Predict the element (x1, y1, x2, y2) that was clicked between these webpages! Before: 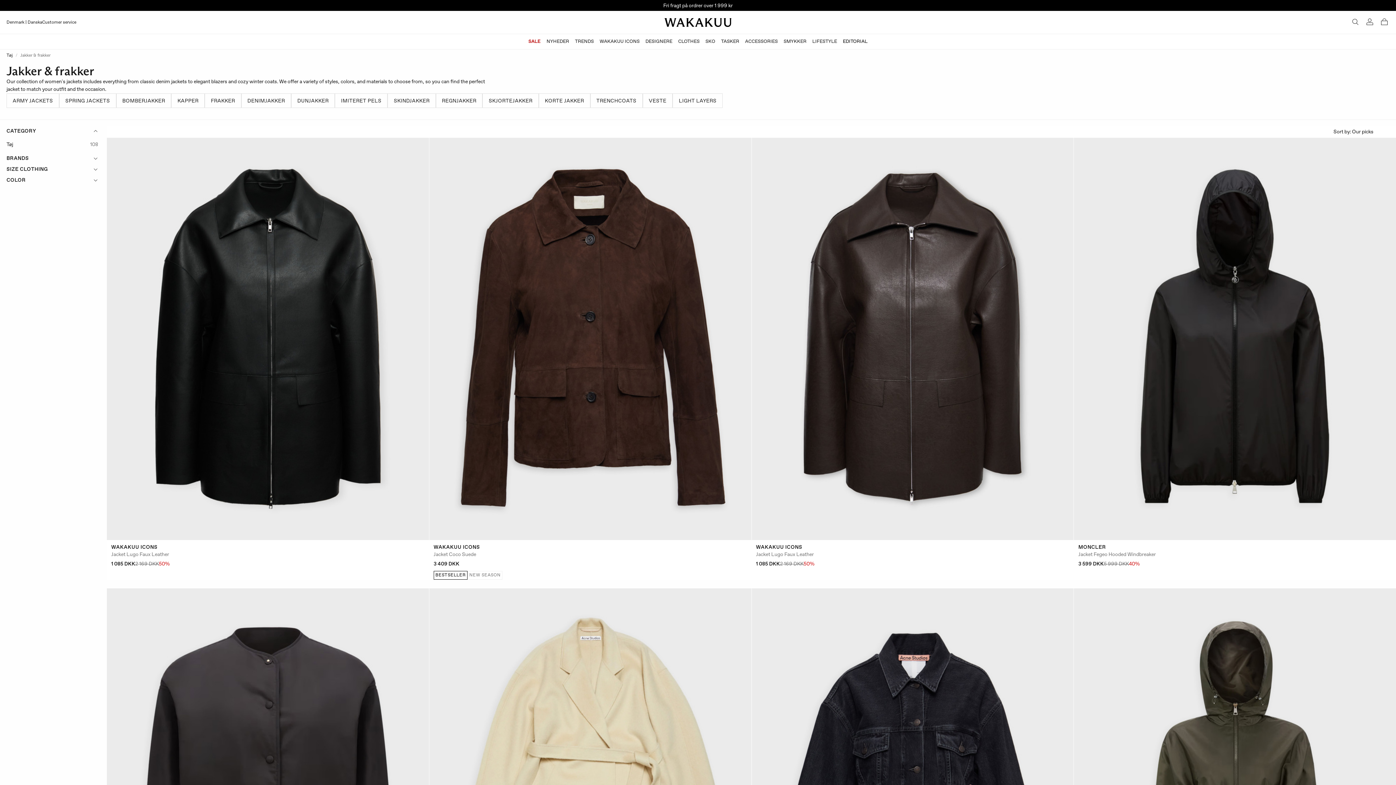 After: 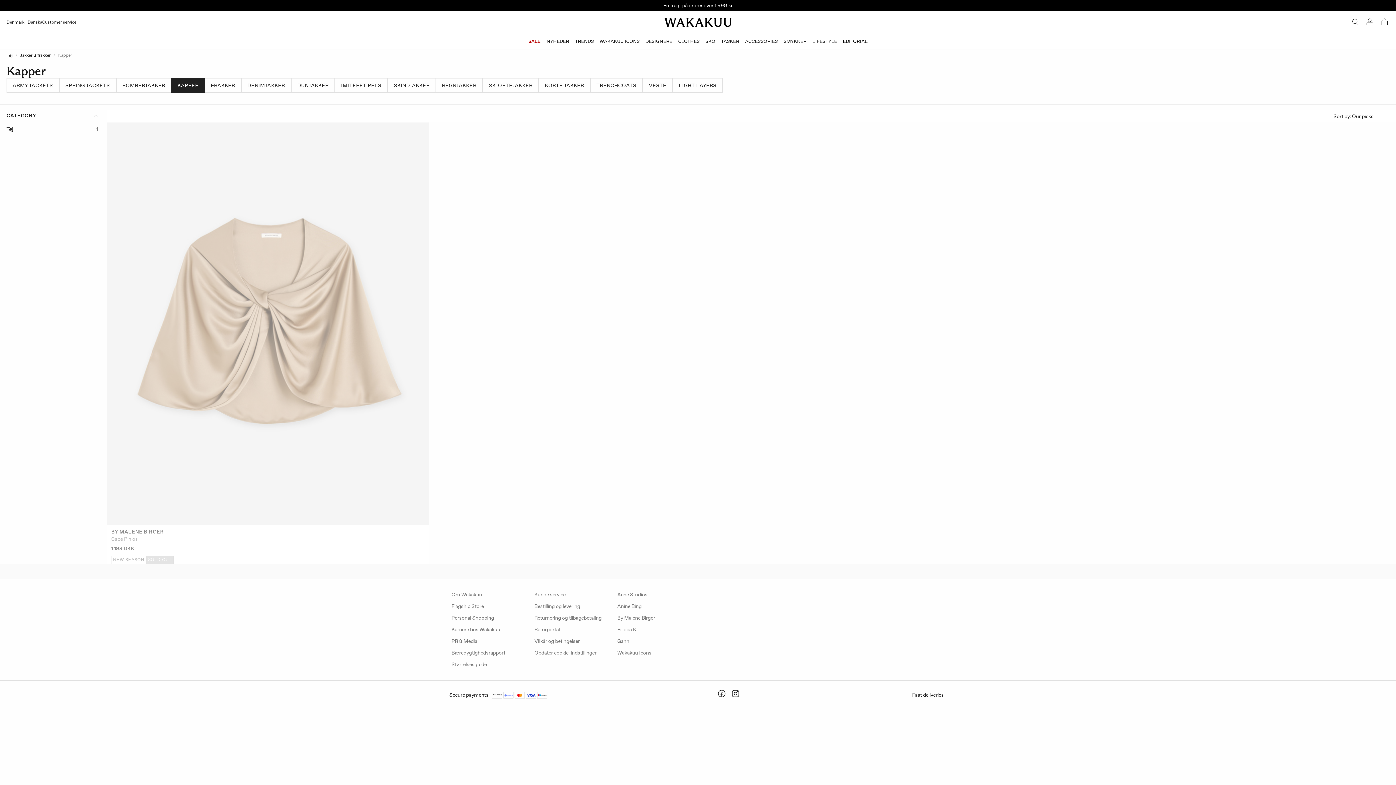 Action: bbox: (171, 93, 204, 108) label: KAPPER